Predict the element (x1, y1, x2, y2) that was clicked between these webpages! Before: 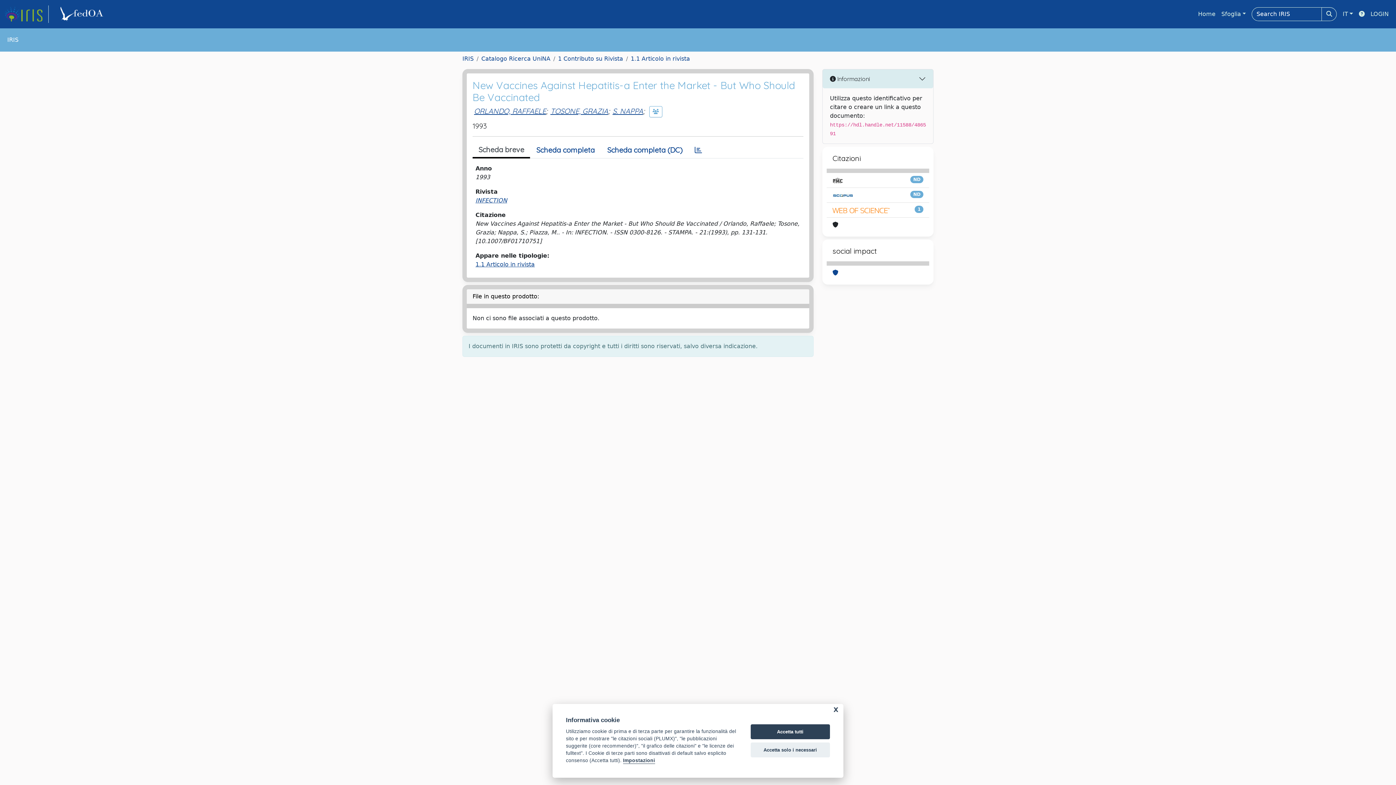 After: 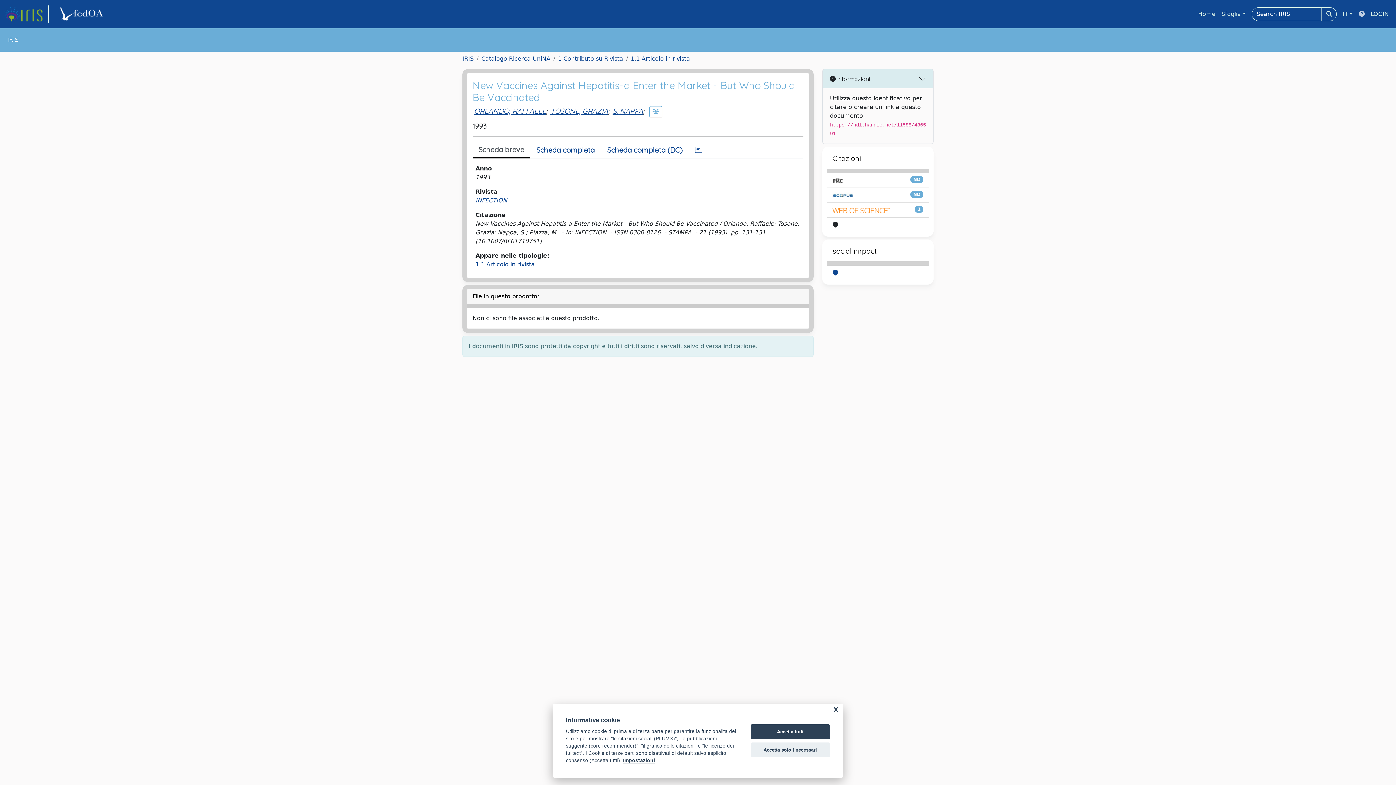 Action: bbox: (1356, 6, 1368, 21)